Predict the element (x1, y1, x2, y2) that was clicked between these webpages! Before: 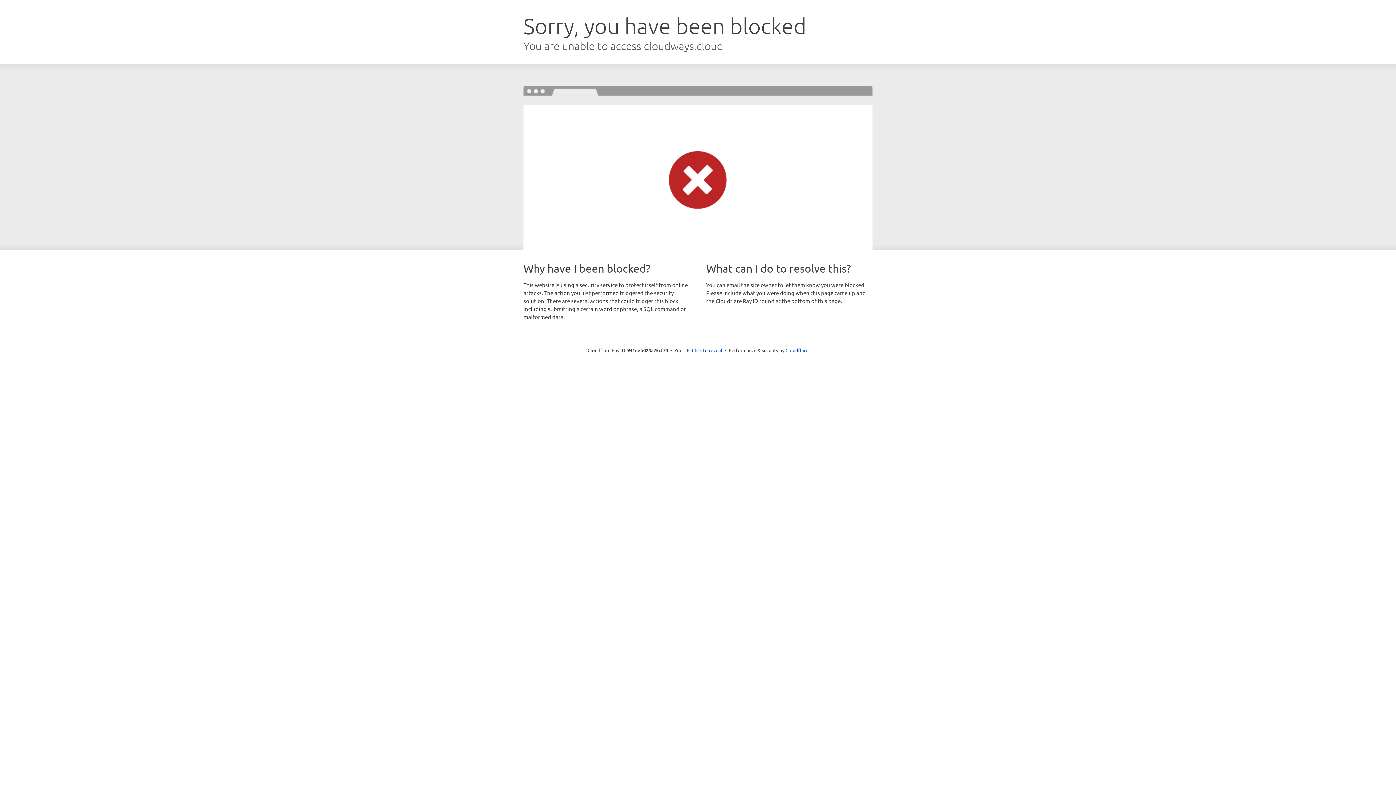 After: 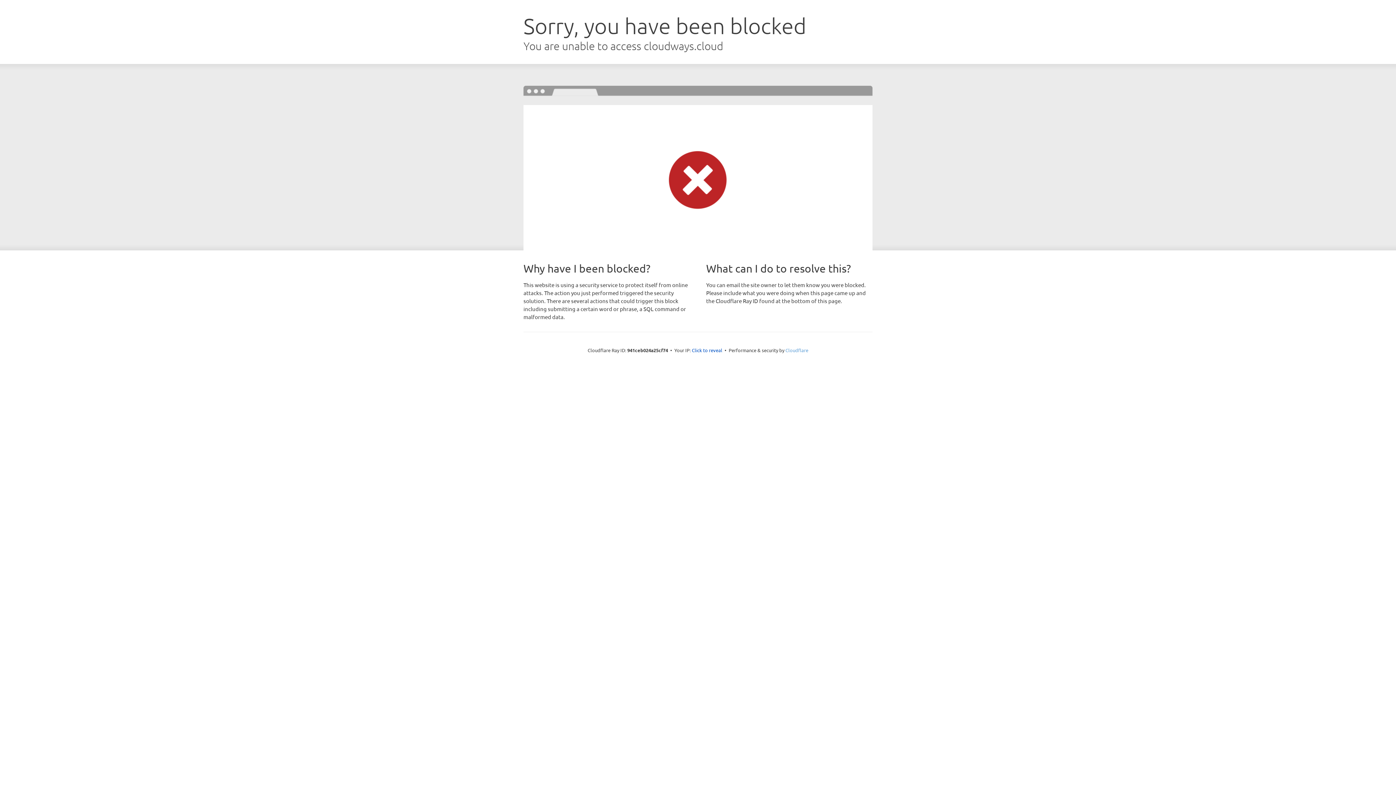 Action: label: Cloudflare bbox: (785, 347, 808, 353)